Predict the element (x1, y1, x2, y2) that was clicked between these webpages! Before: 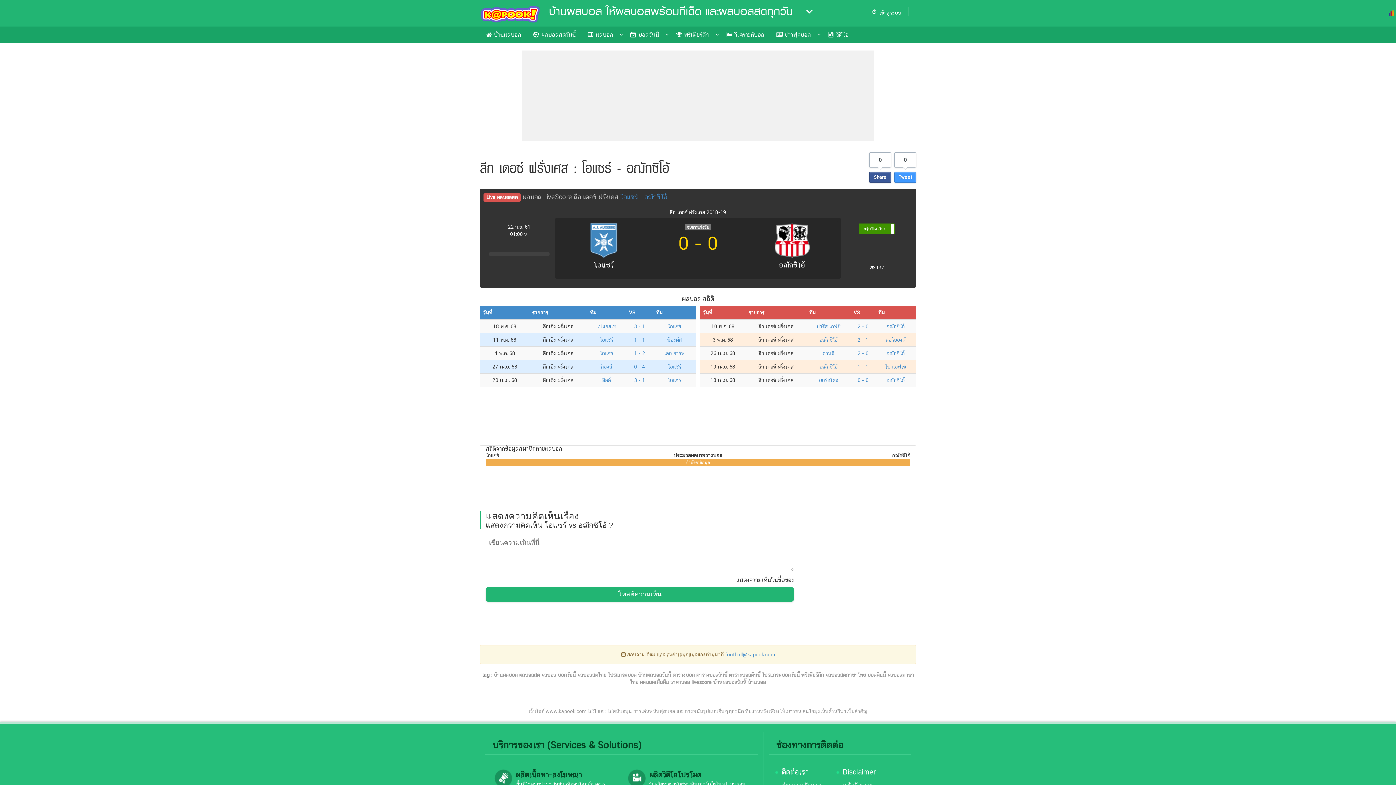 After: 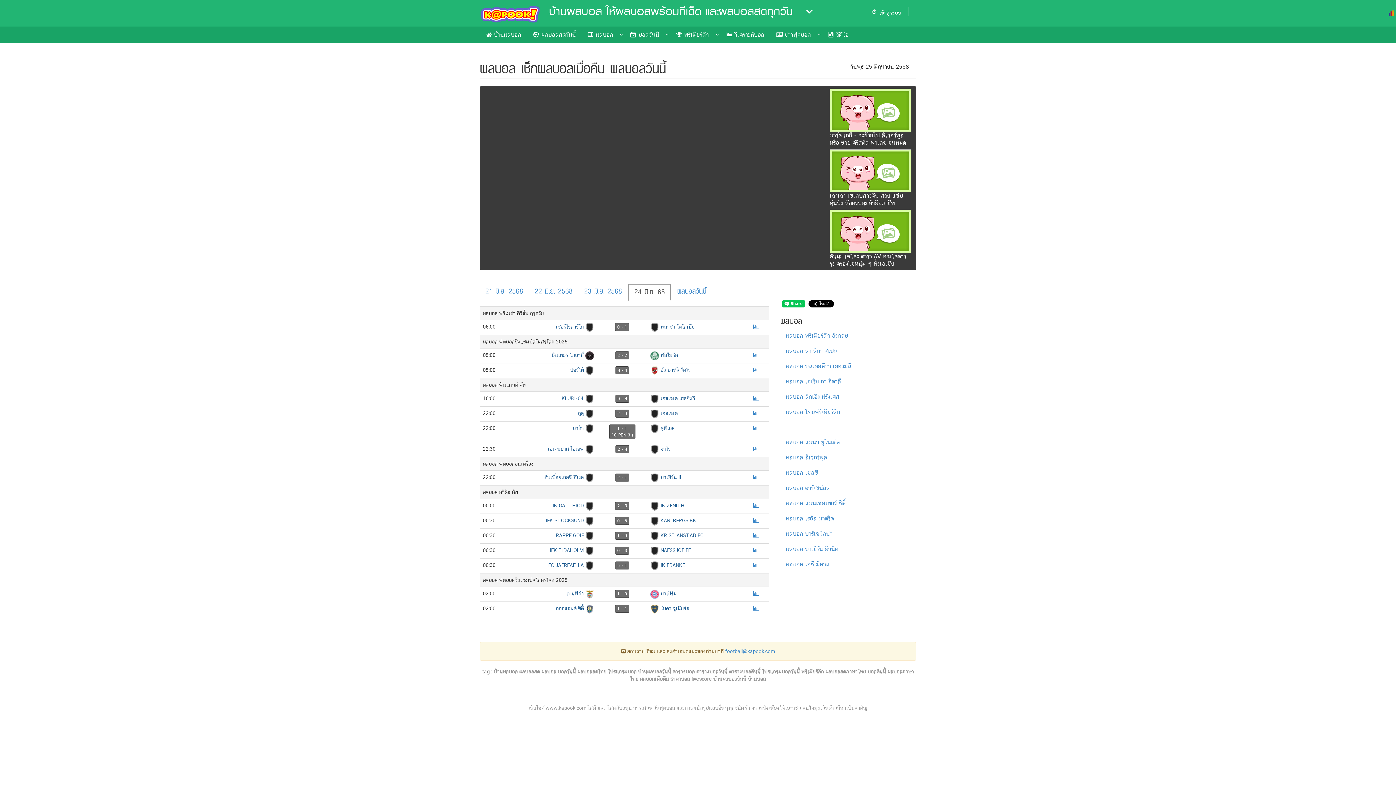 Action: bbox: (581, 28, 619, 42) label:  ผลบอล